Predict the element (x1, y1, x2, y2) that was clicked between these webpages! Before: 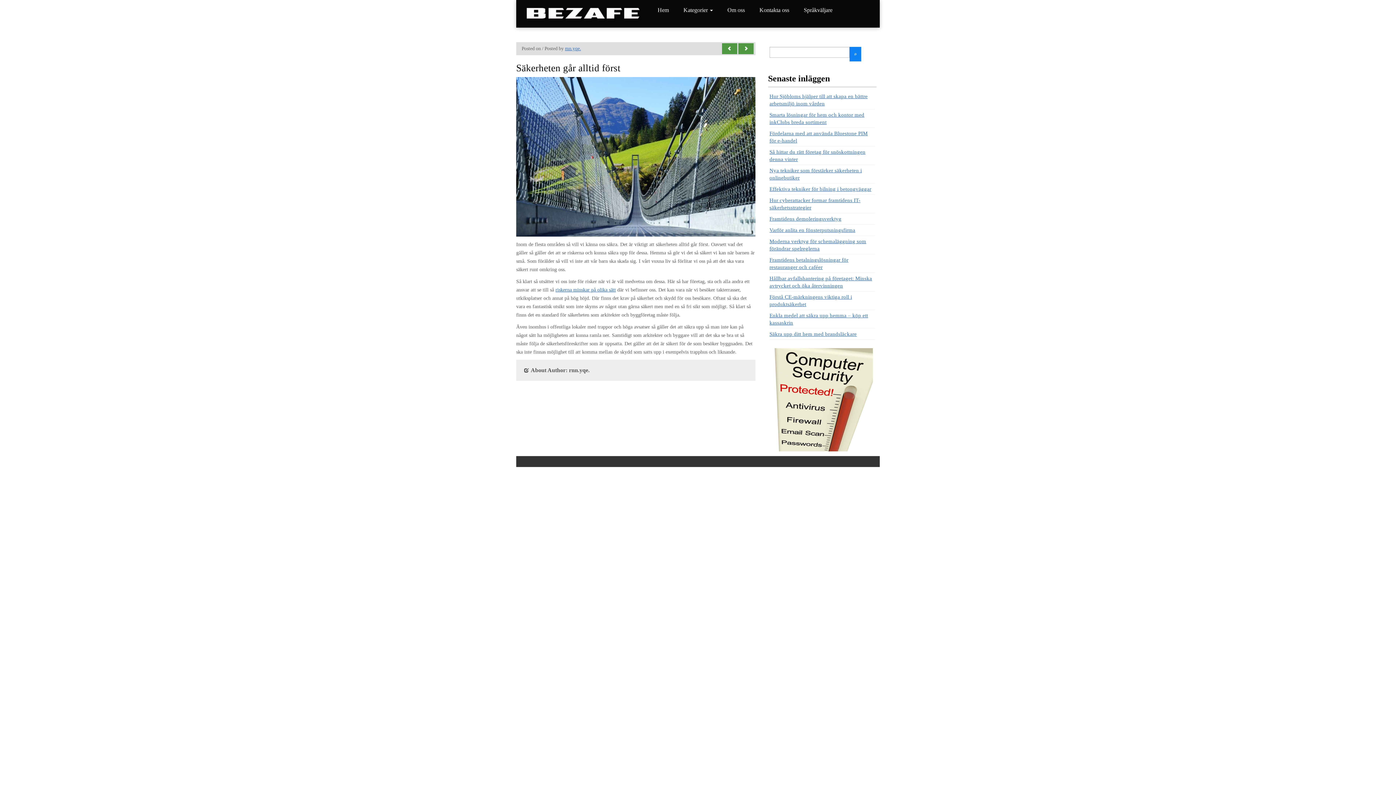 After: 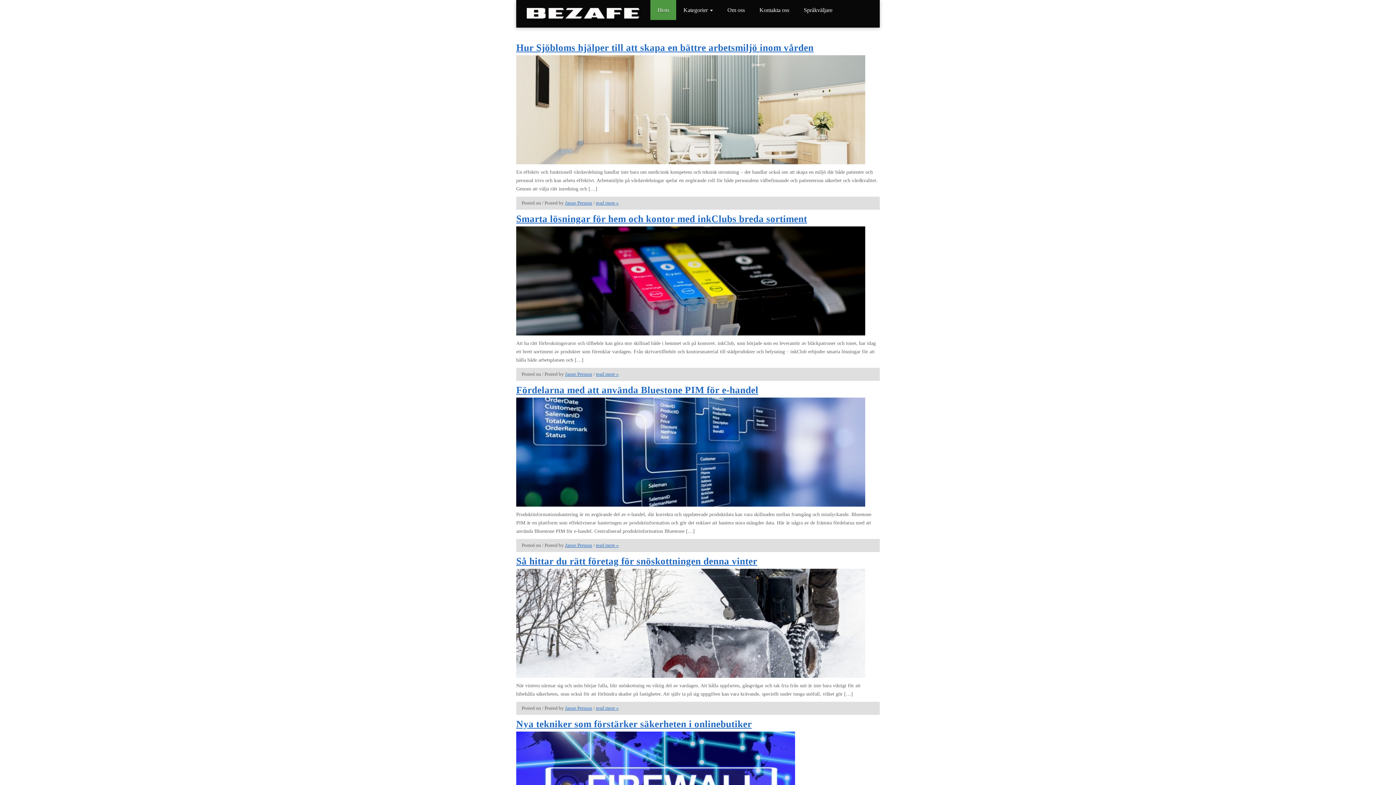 Action: bbox: (516, 0, 650, 27)